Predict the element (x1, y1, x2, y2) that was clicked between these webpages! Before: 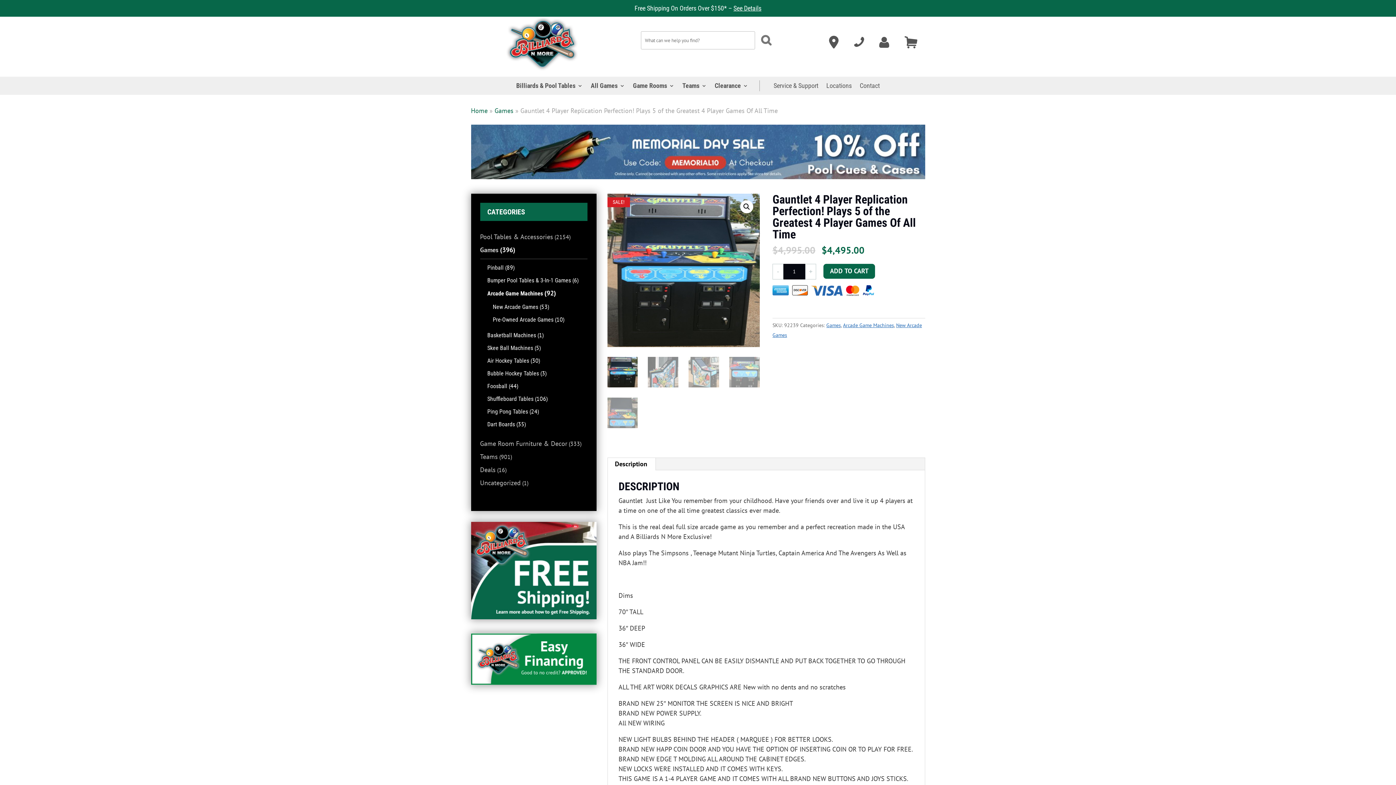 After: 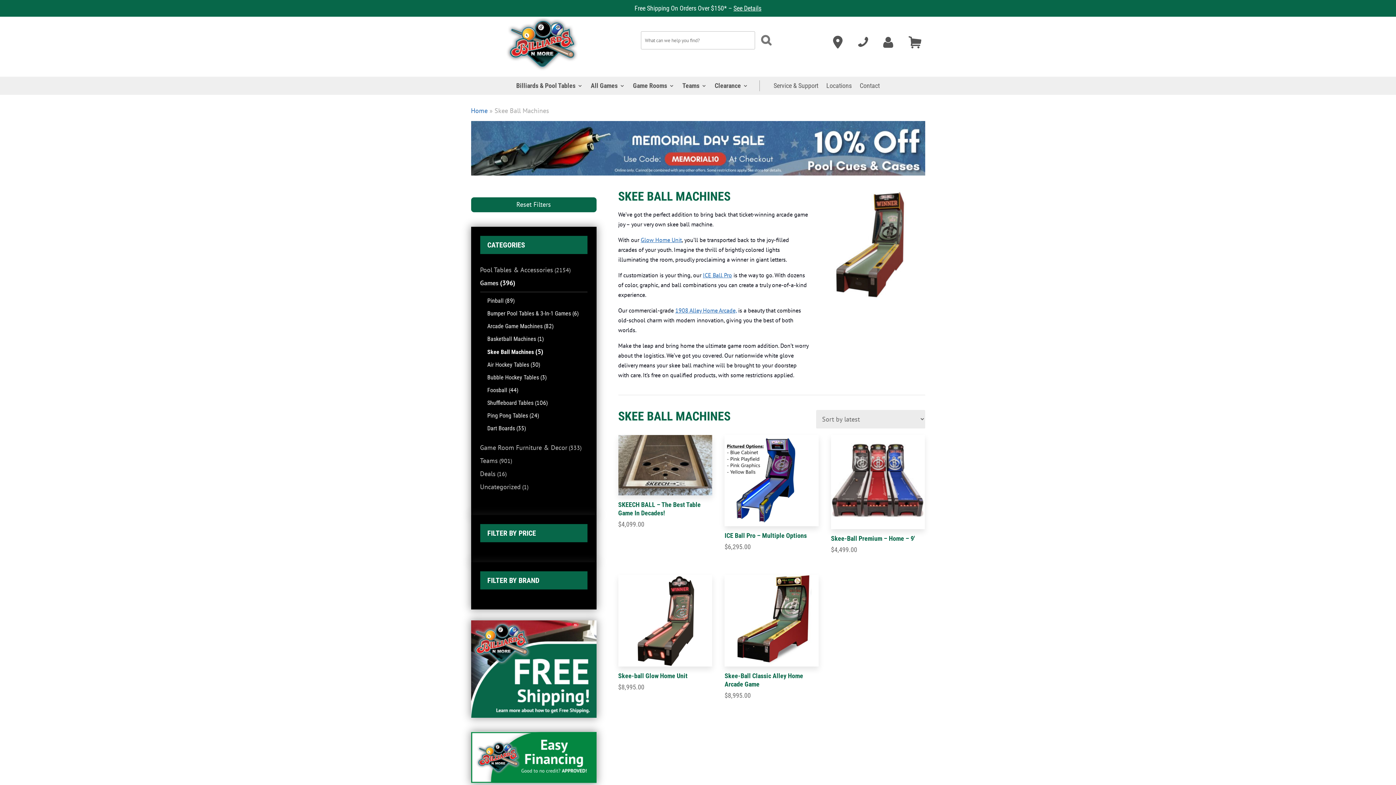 Action: label: Skee Ball Machines bbox: (487, 344, 533, 351)